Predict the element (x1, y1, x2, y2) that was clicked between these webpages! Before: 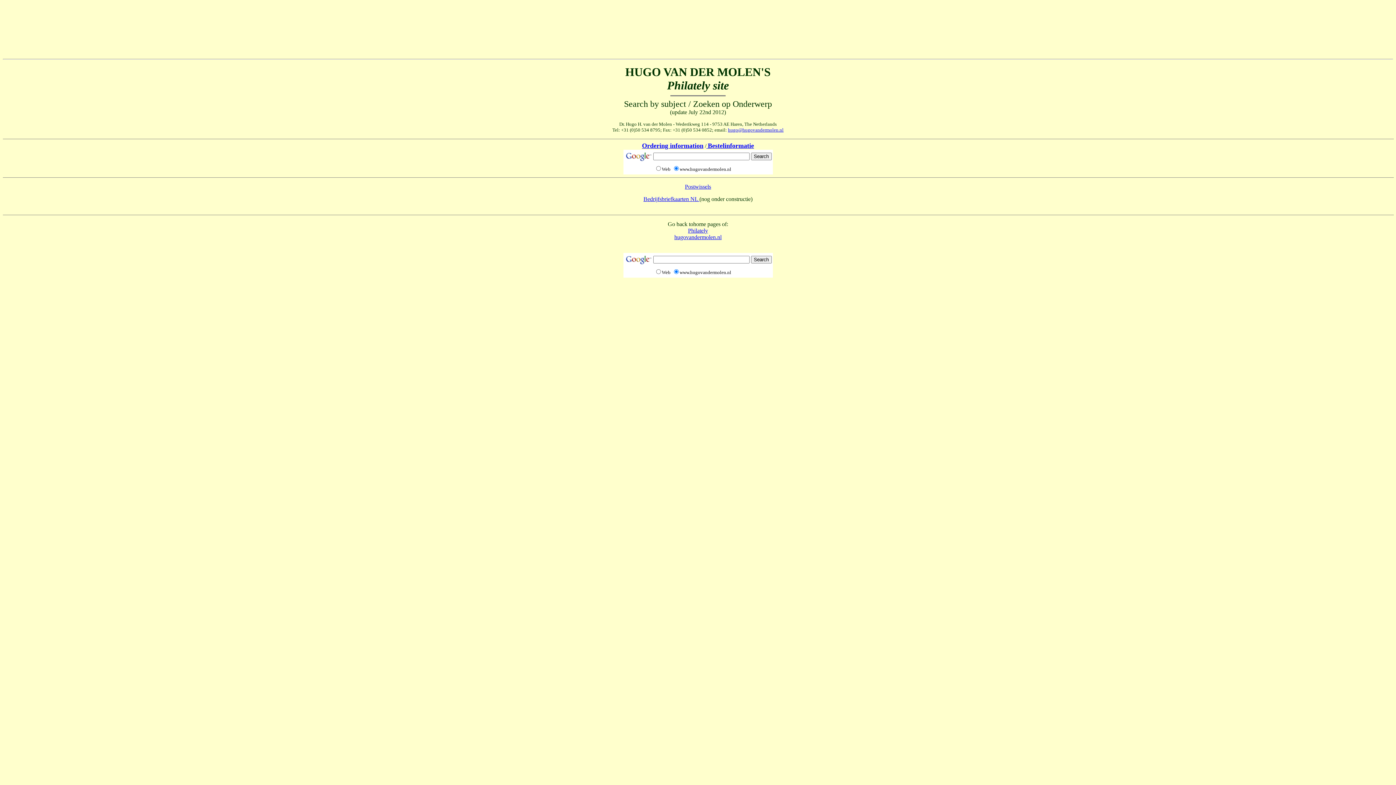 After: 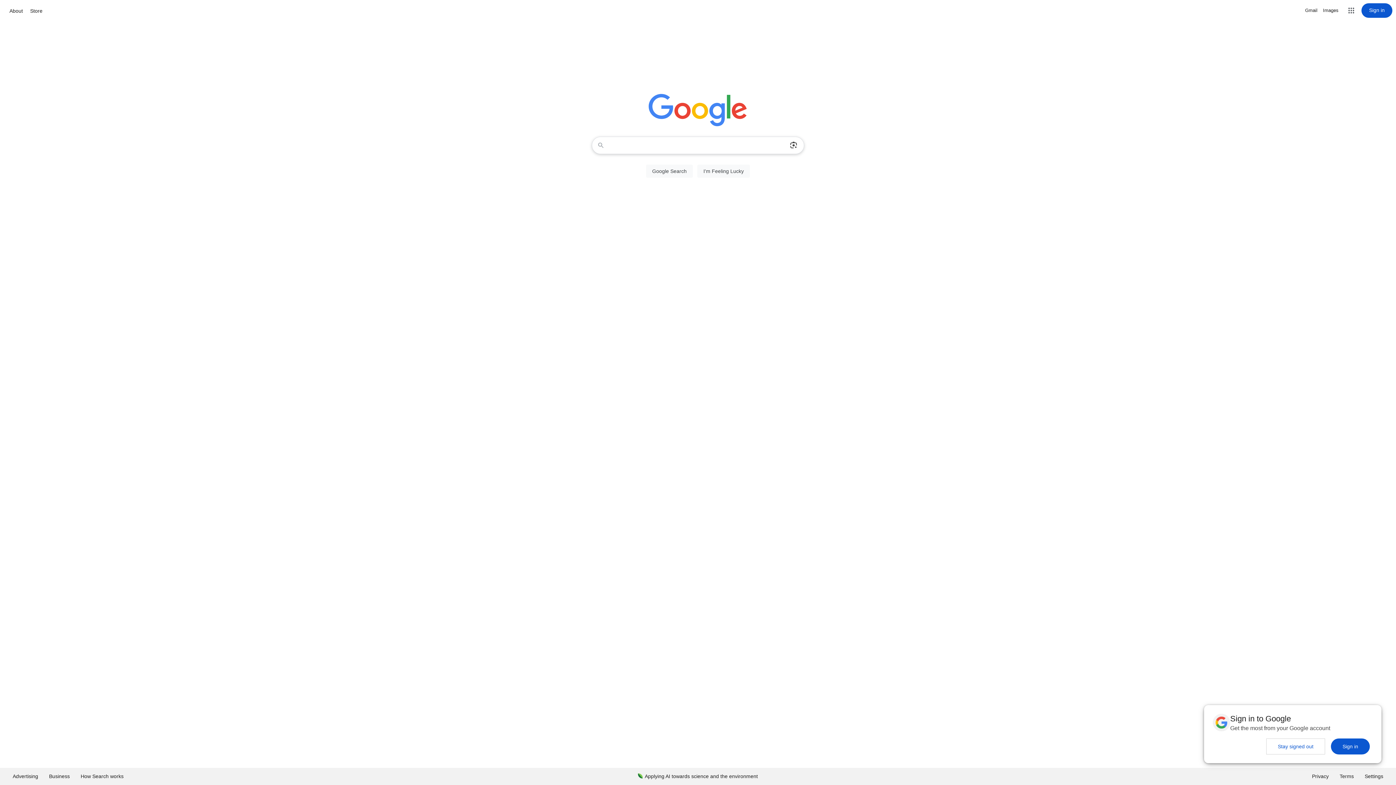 Action: bbox: (624, 260, 651, 266)